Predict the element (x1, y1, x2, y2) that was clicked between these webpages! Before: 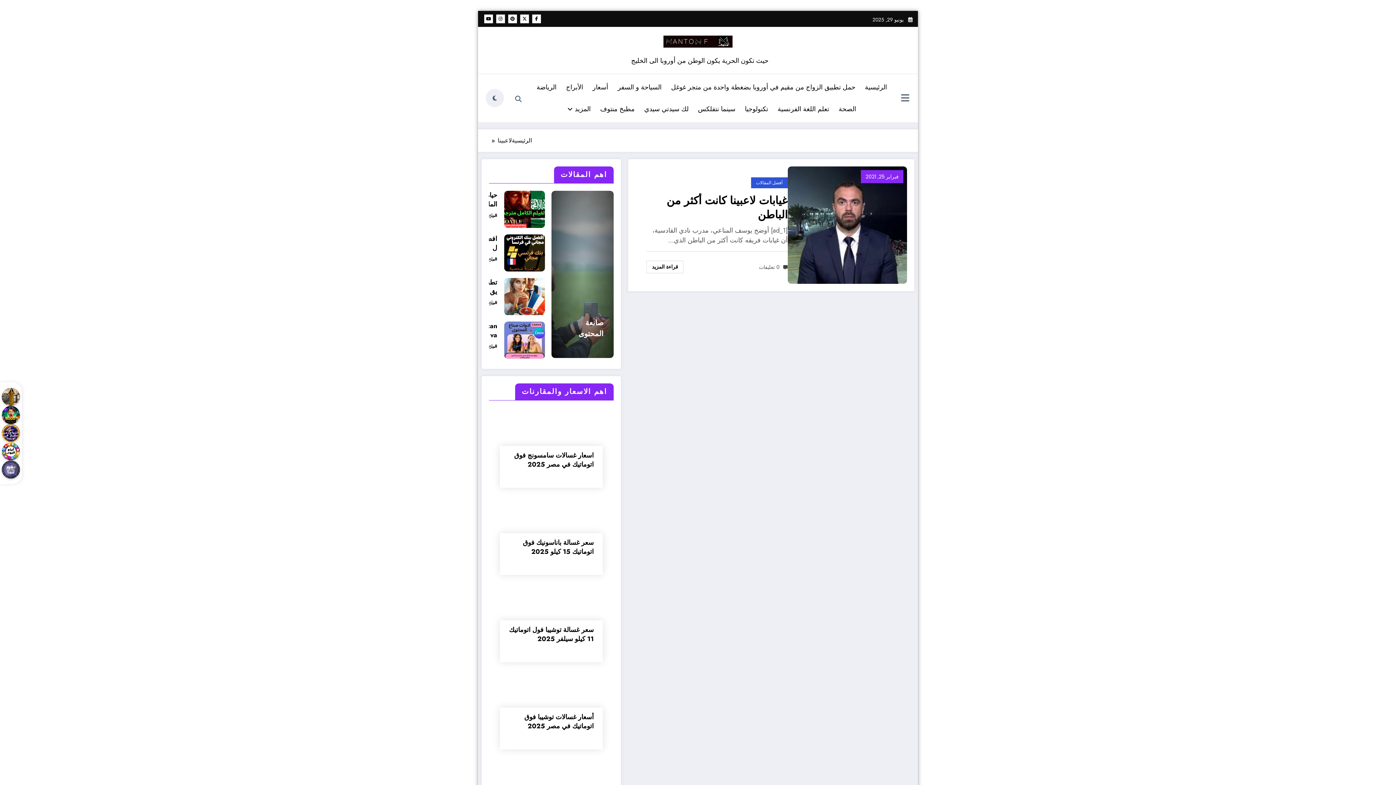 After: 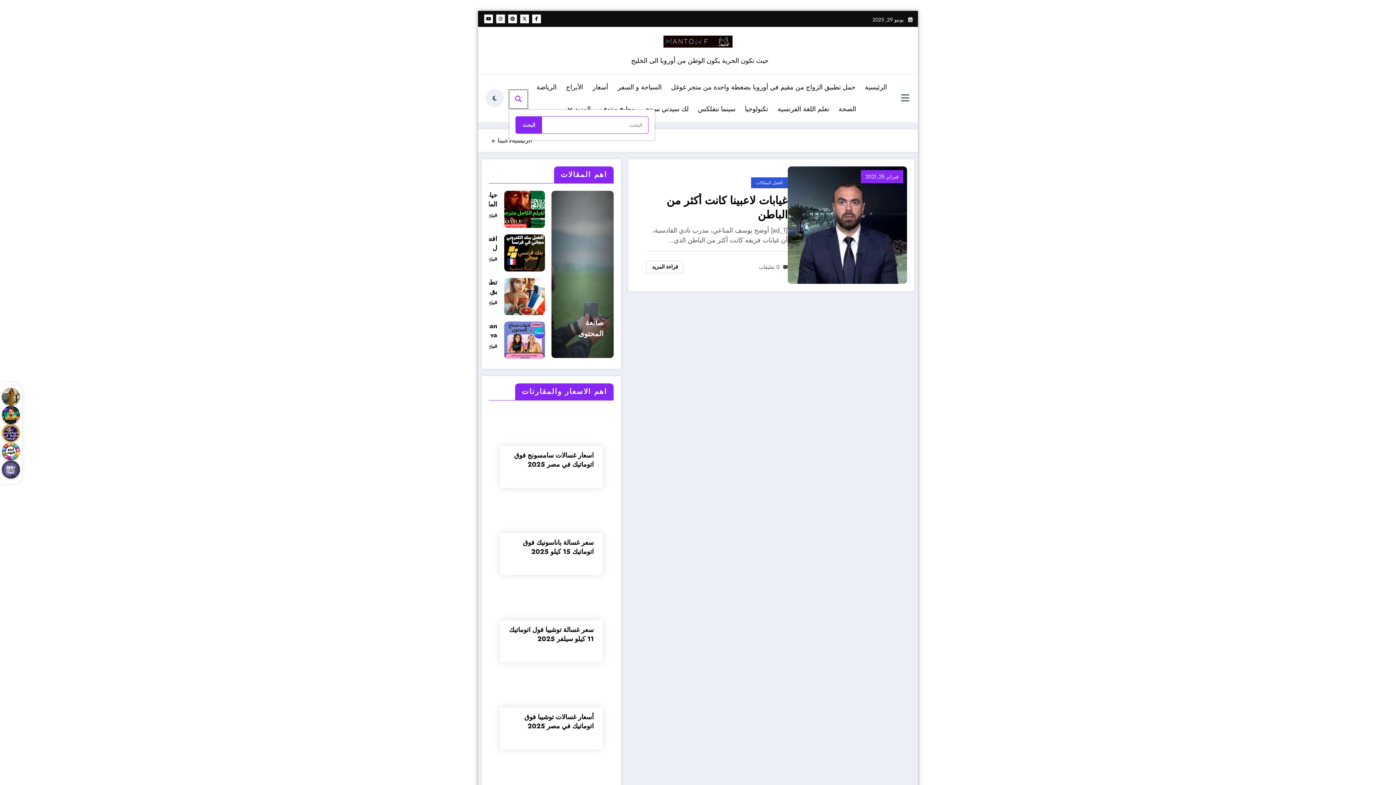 Action: bbox: (509, 90, 527, 108)